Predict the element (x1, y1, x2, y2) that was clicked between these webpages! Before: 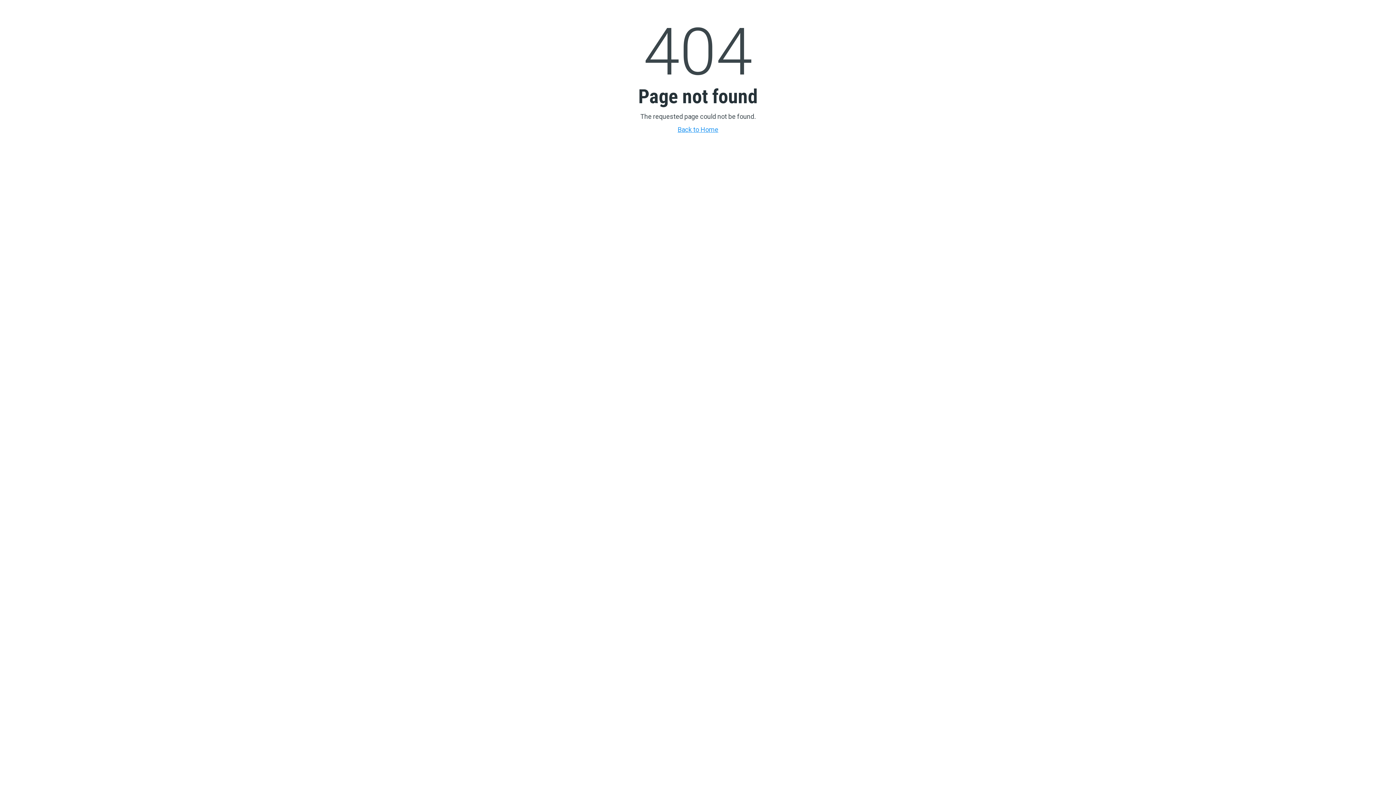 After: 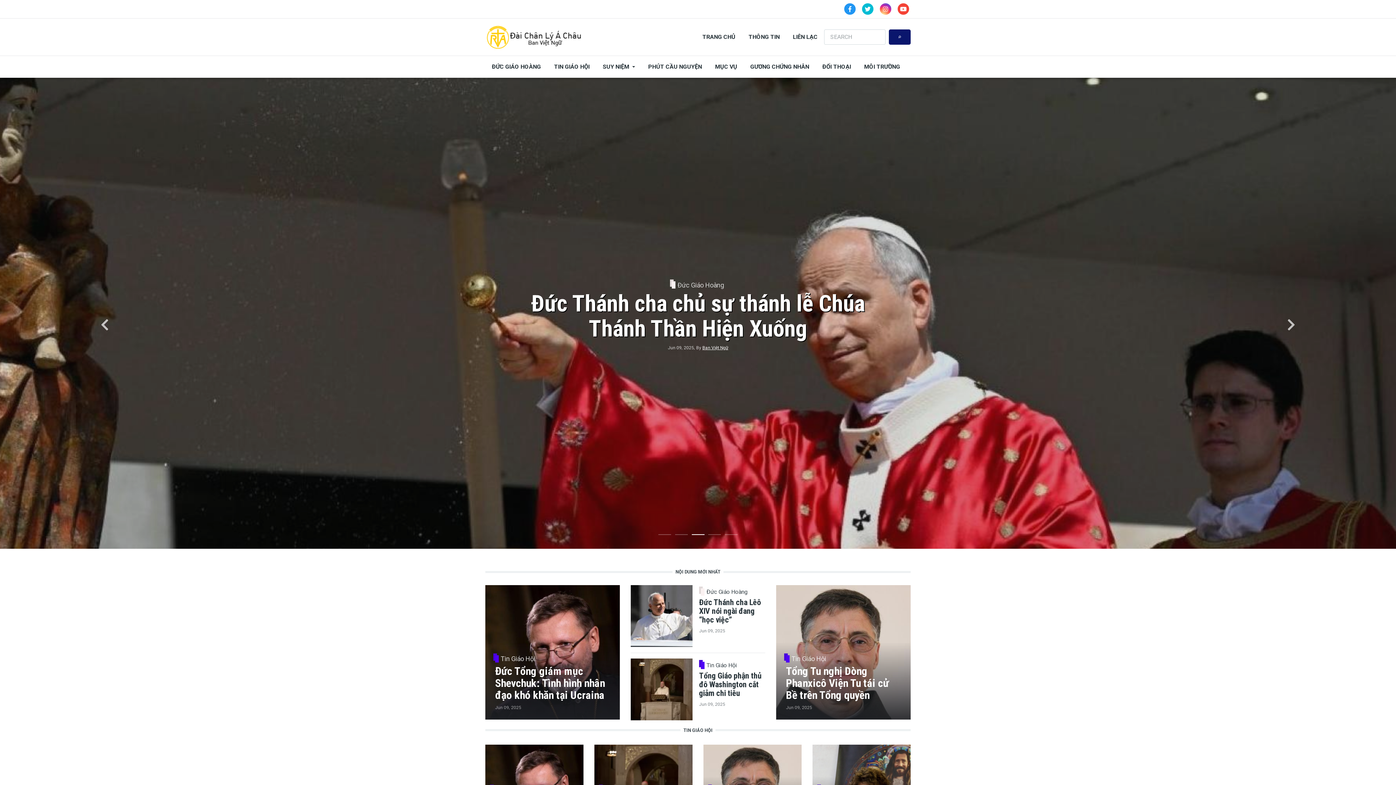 Action: bbox: (594, 124, 801, 134) label: Back to Home